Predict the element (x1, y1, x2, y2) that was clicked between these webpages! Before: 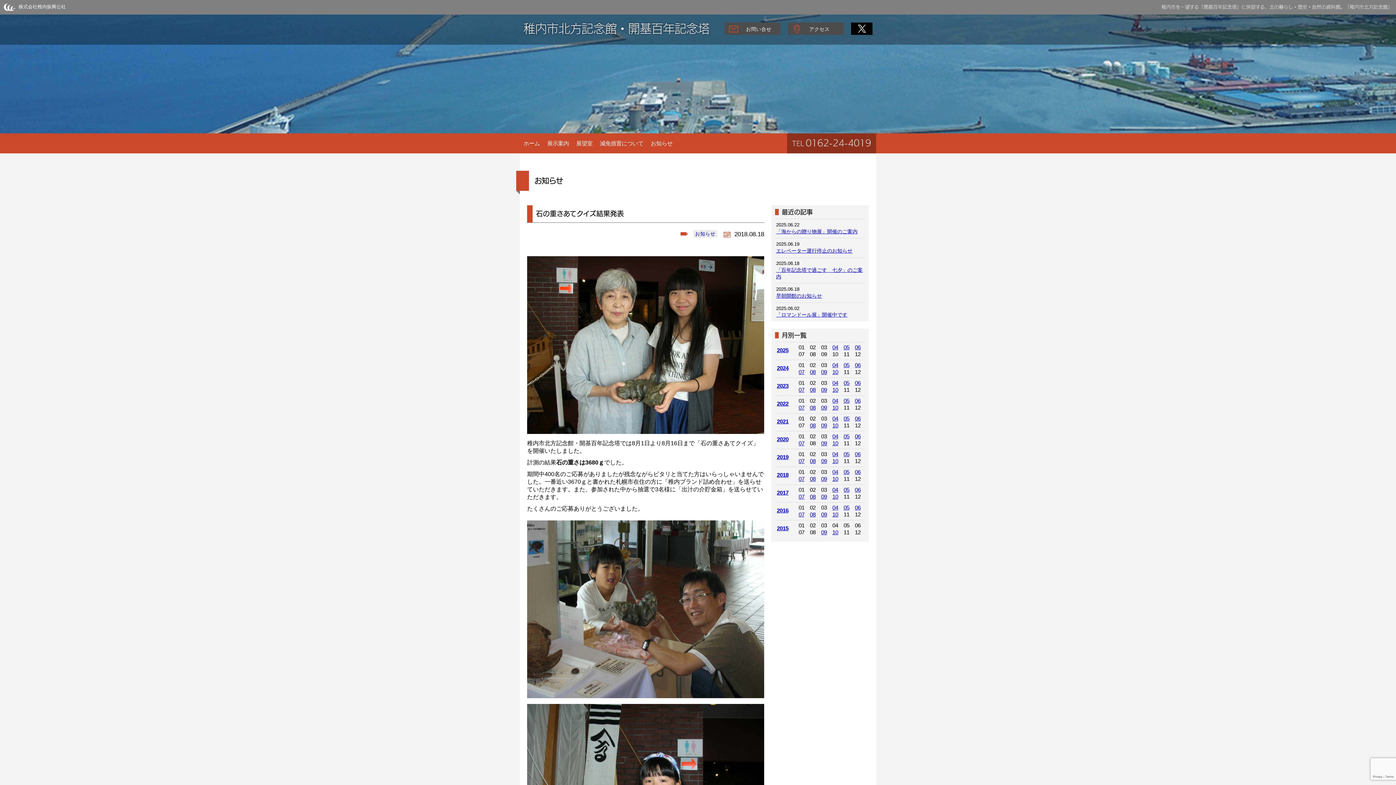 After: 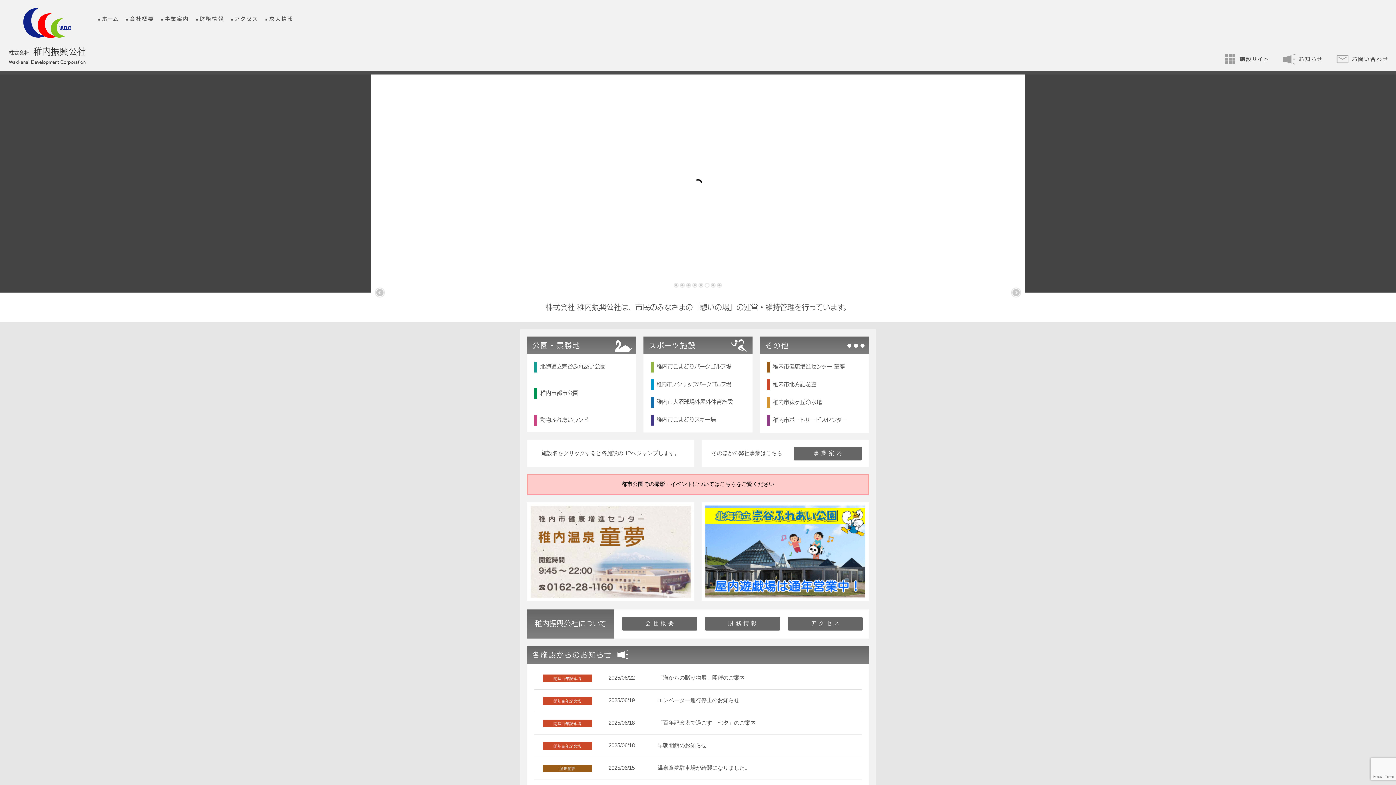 Action: label: 株式会社稚内振興公社 bbox: (0, 0, 69, 14)